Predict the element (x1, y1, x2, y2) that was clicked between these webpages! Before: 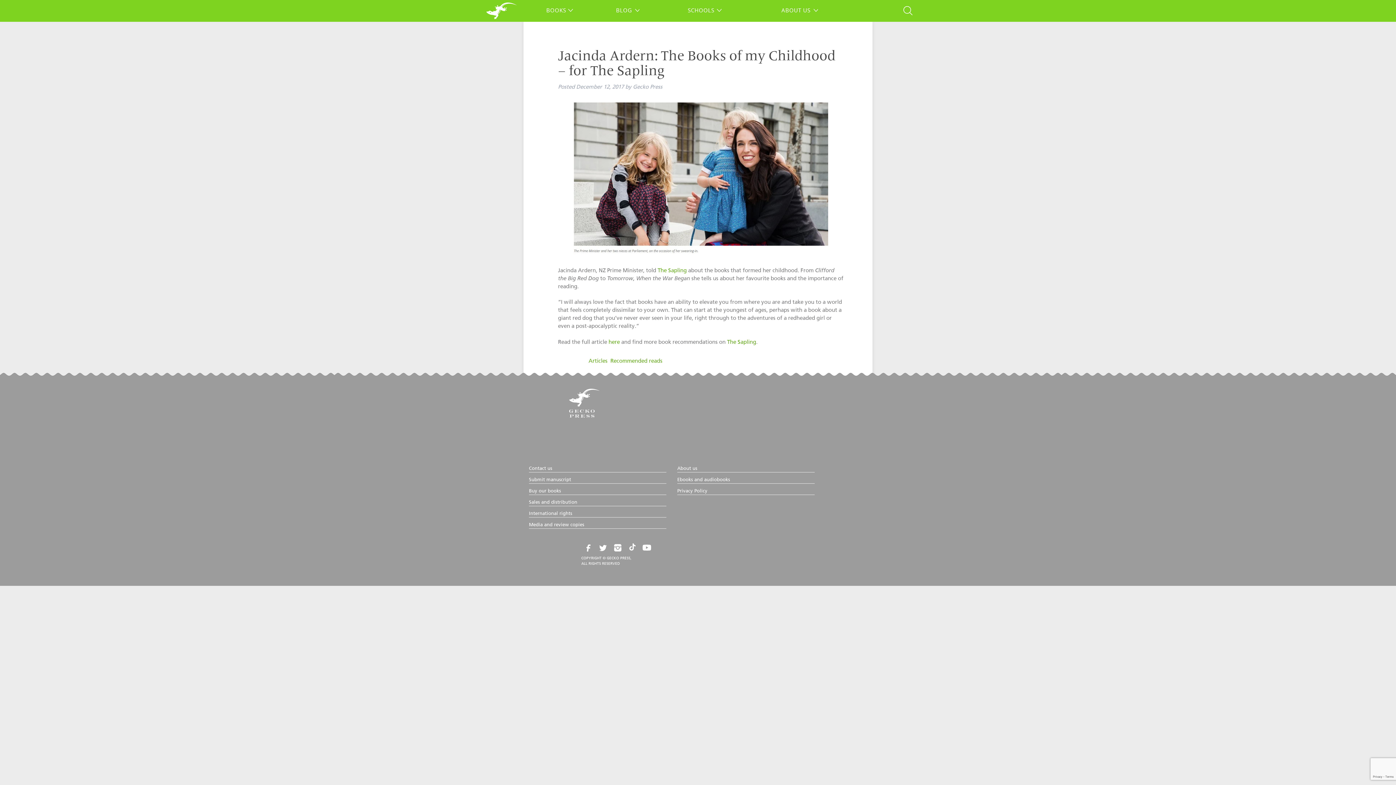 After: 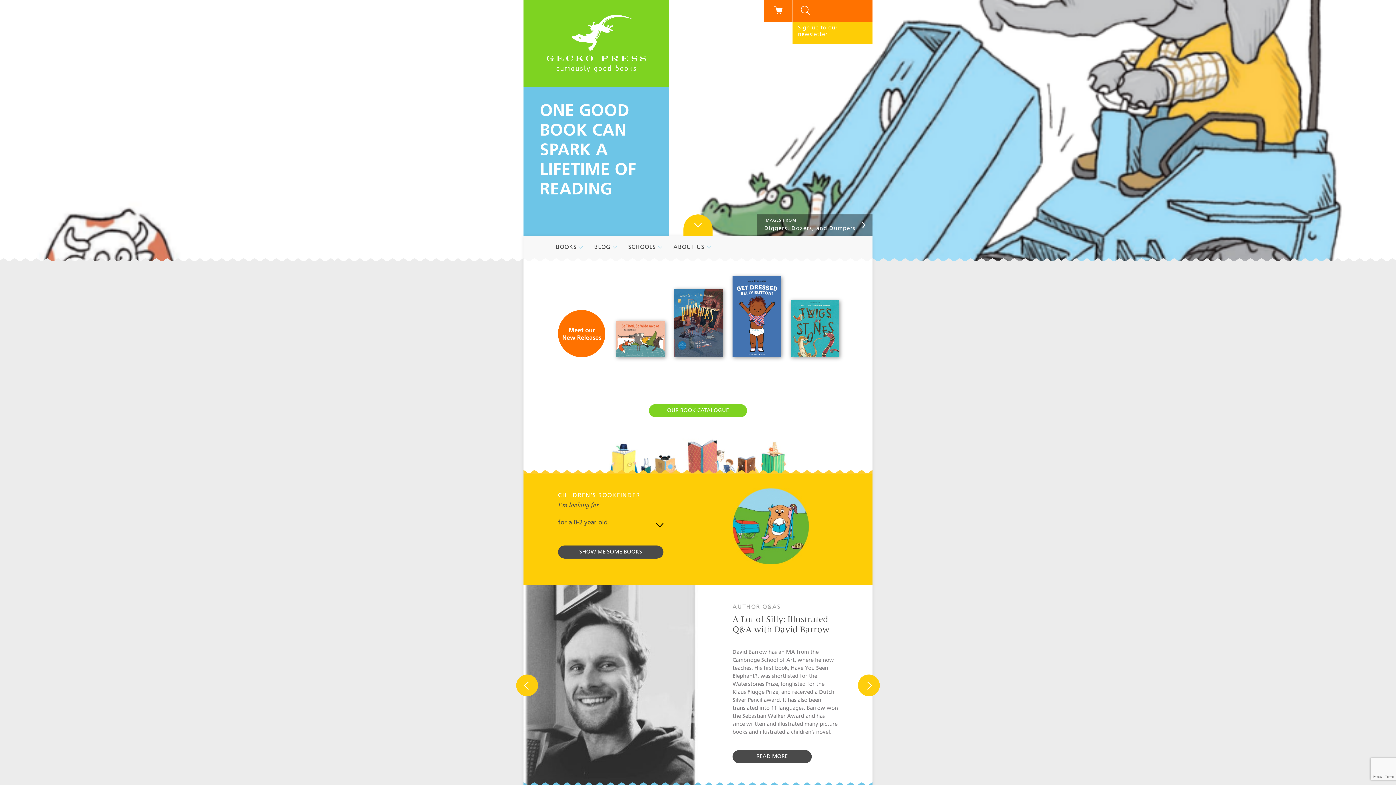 Action: bbox: (558, 387, 605, 460)